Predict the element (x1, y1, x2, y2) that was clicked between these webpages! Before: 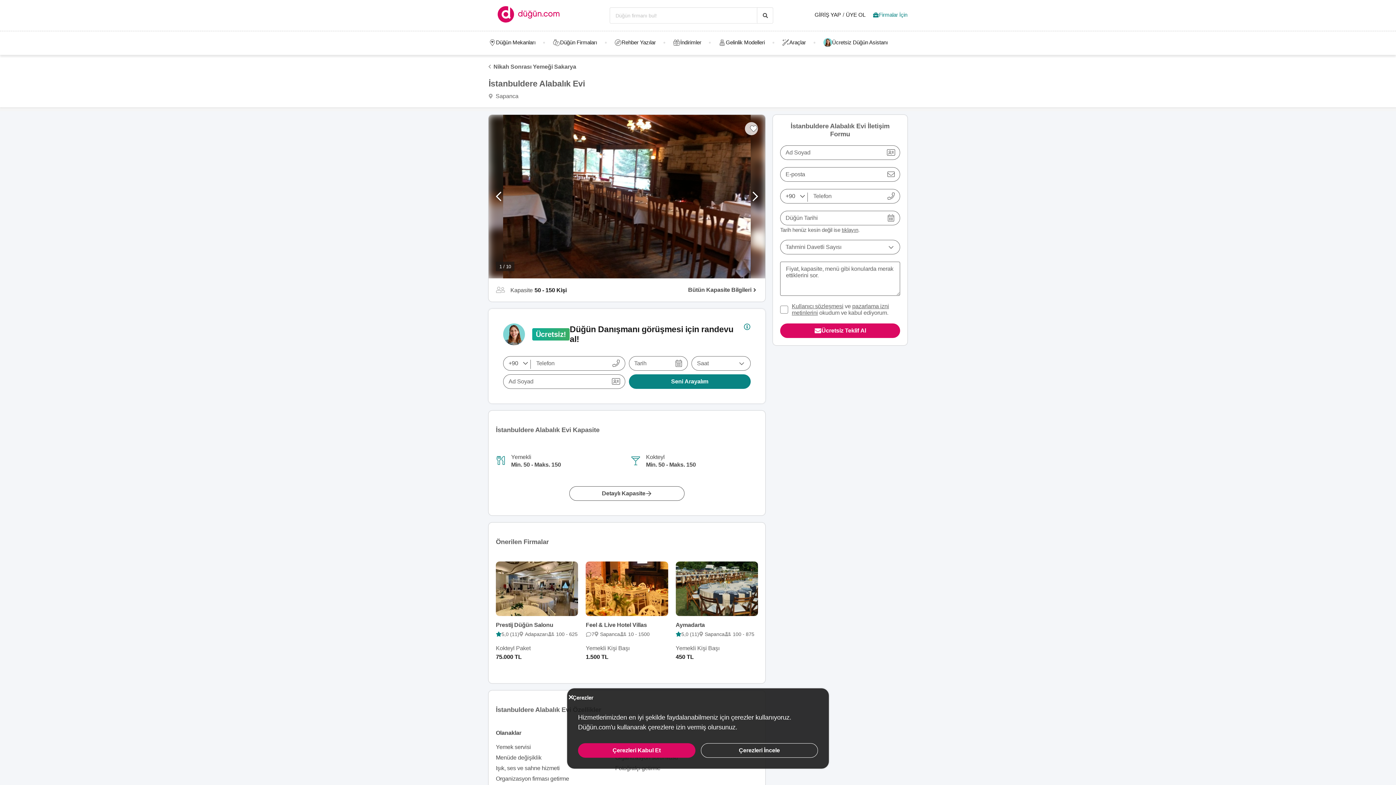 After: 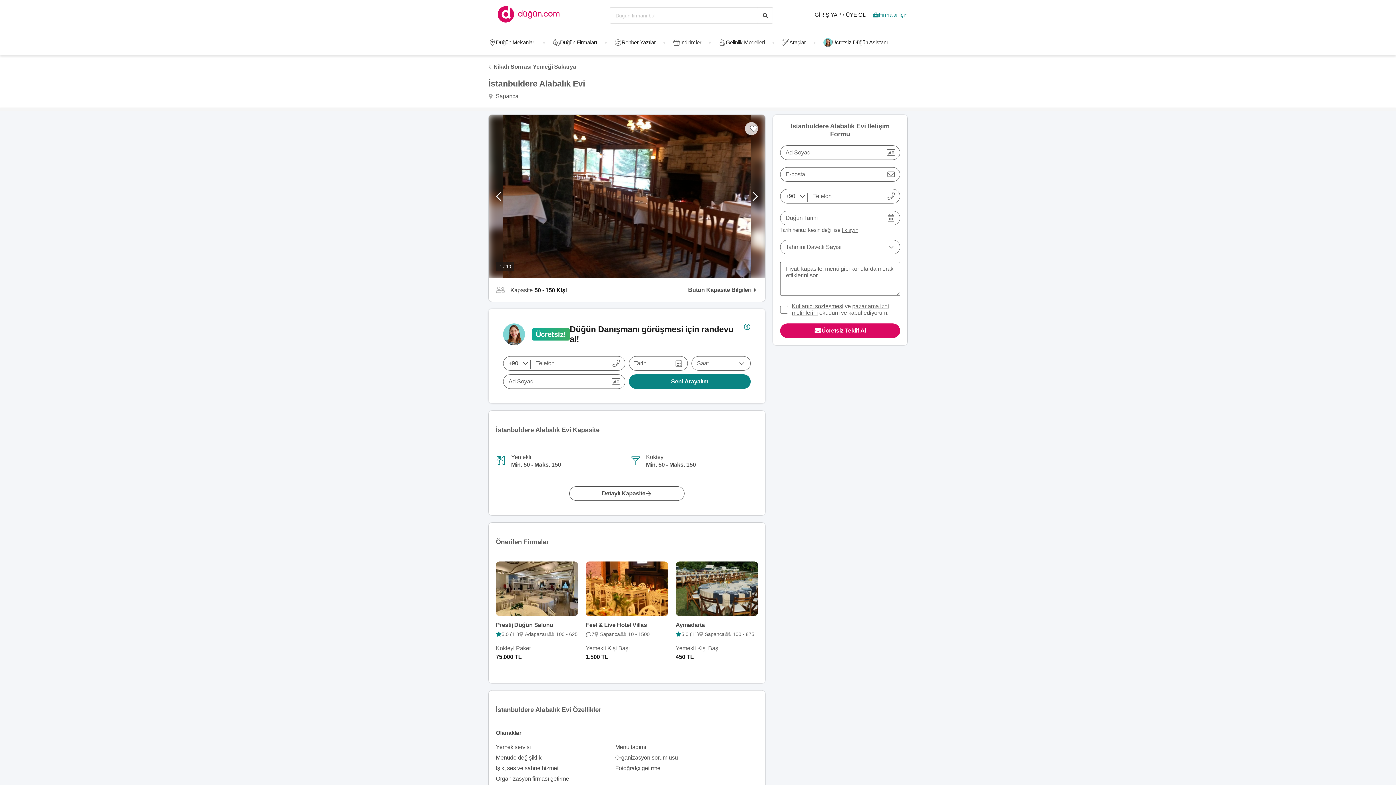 Action: label: Çerezleri Kabul Et bbox: (567, 694, 574, 701)